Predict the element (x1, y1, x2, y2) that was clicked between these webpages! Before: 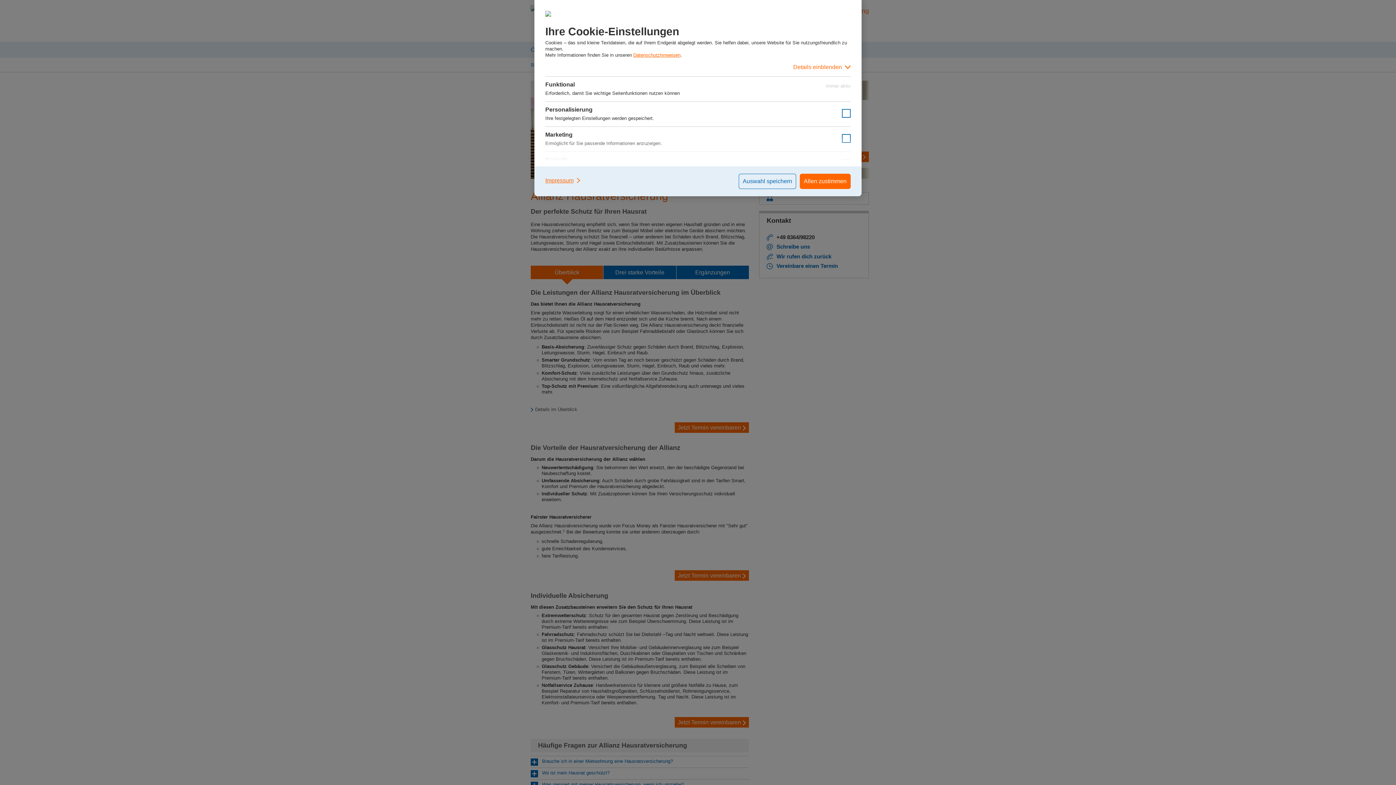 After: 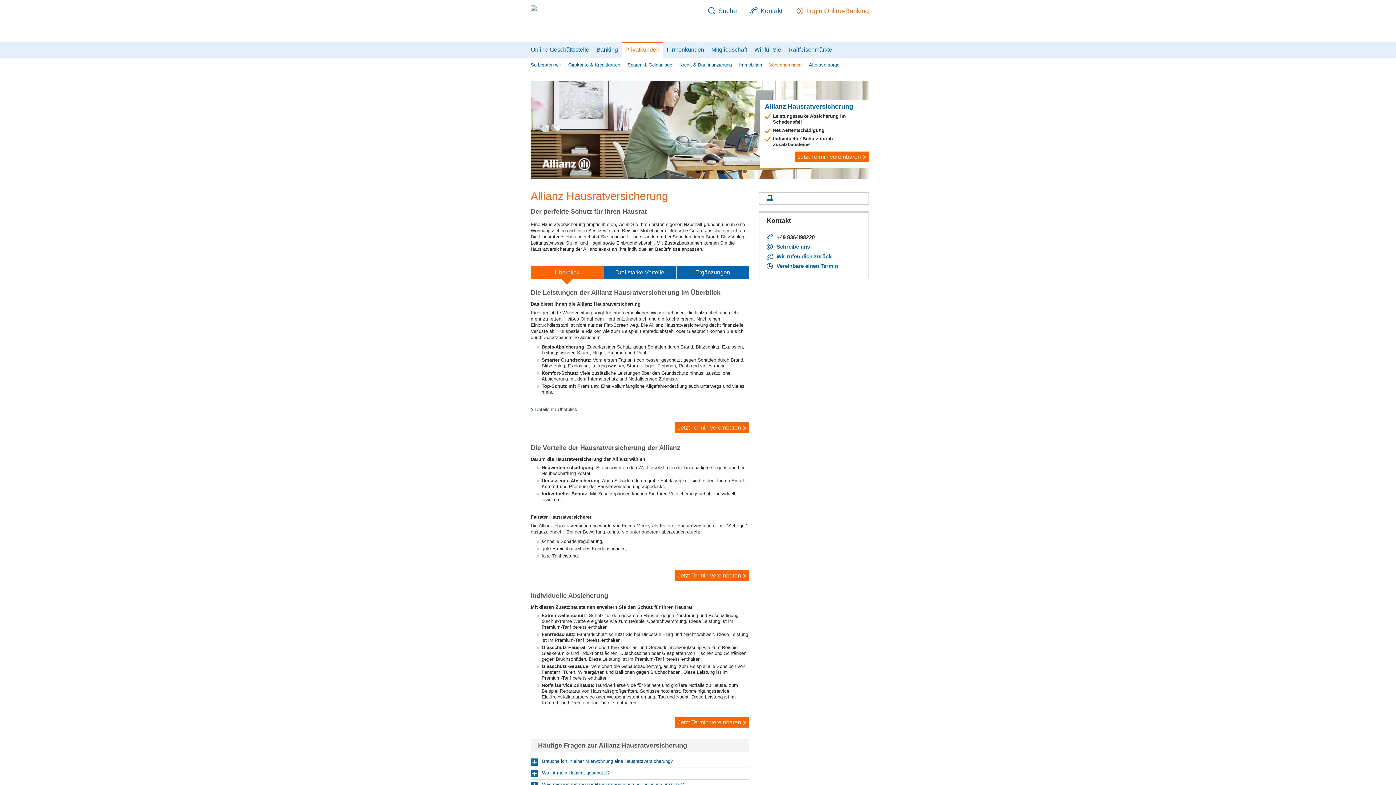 Action: label: Allen zustimmen bbox: (800, 173, 850, 189)